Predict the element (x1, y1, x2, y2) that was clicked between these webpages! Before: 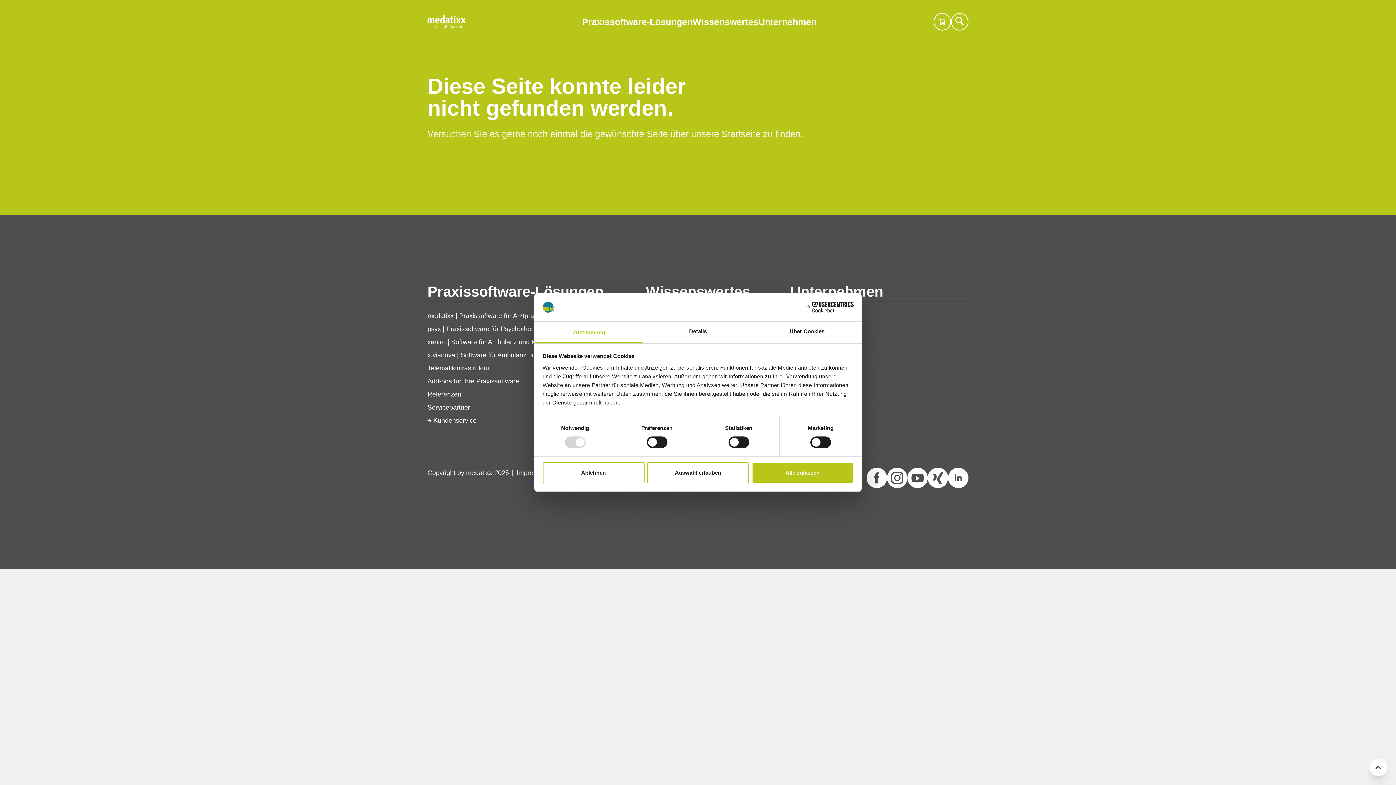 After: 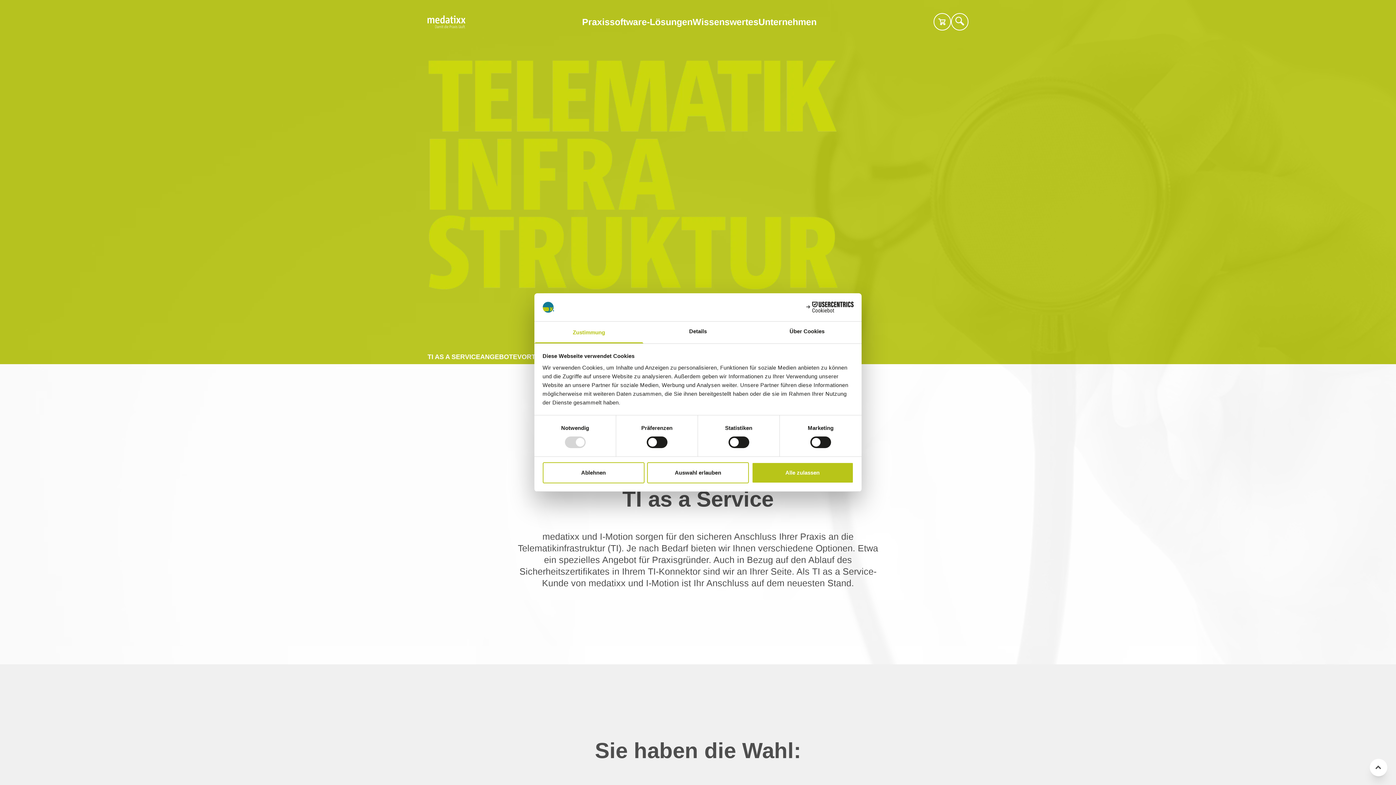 Action: label: Telematikinfrastruktur bbox: (427, 363, 606, 373)